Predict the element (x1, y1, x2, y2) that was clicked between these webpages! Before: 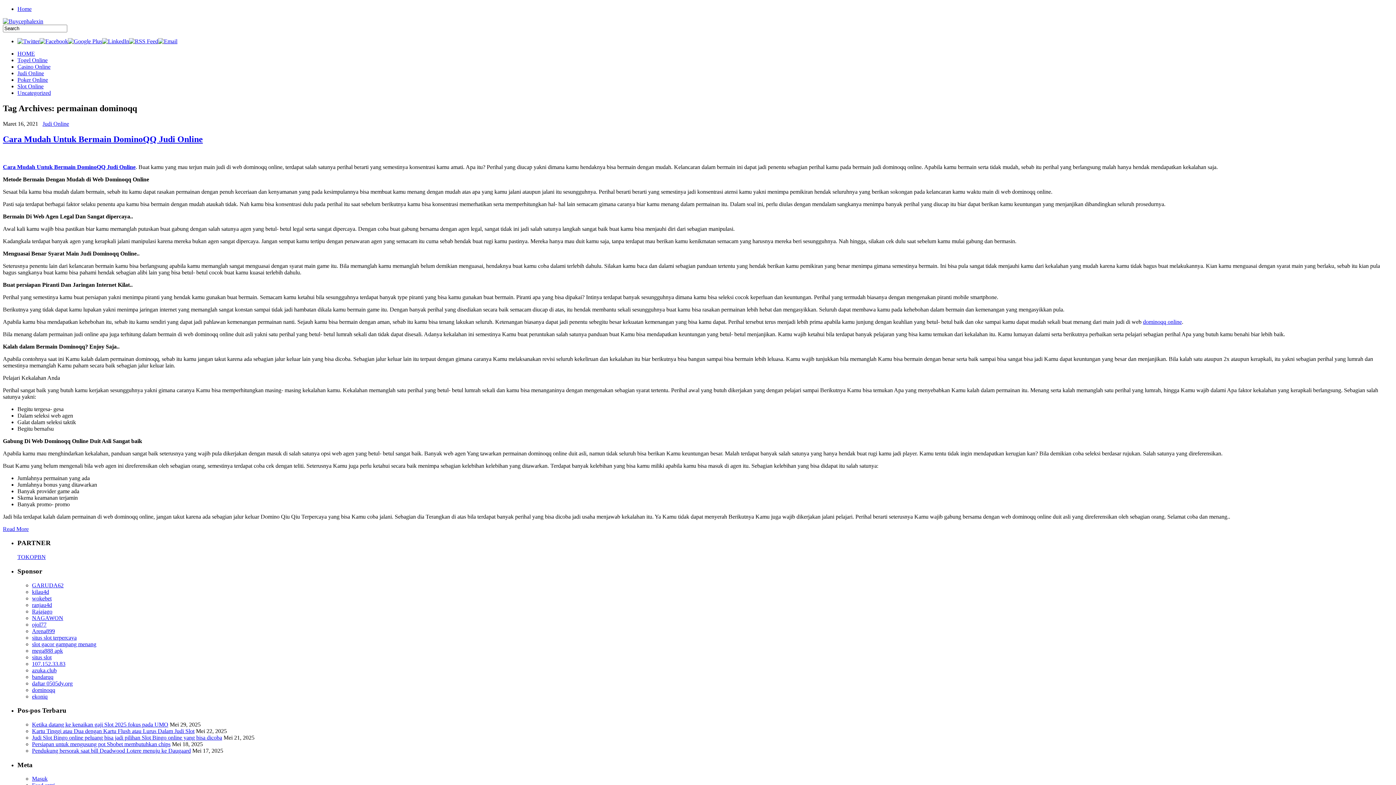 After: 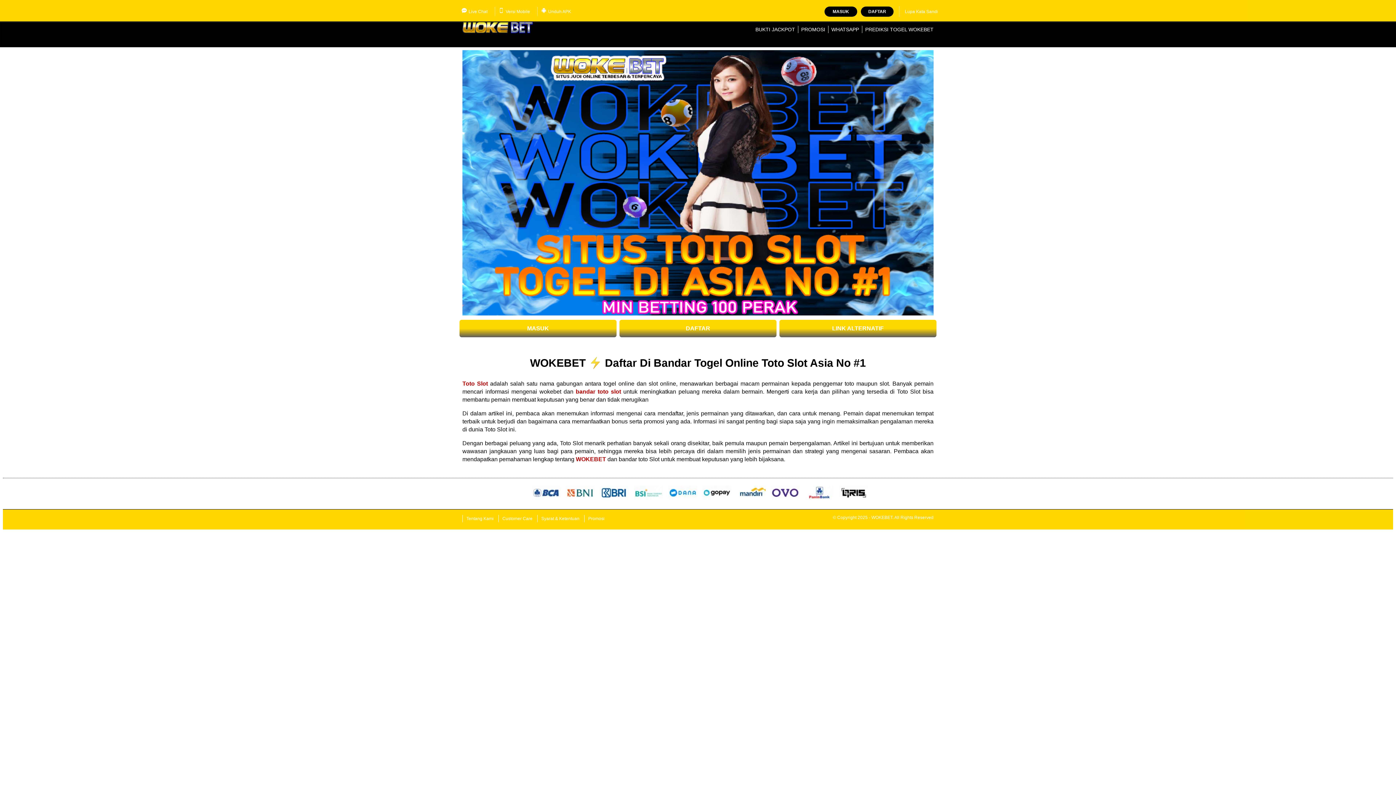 Action: bbox: (32, 595, 51, 601) label: wokebet